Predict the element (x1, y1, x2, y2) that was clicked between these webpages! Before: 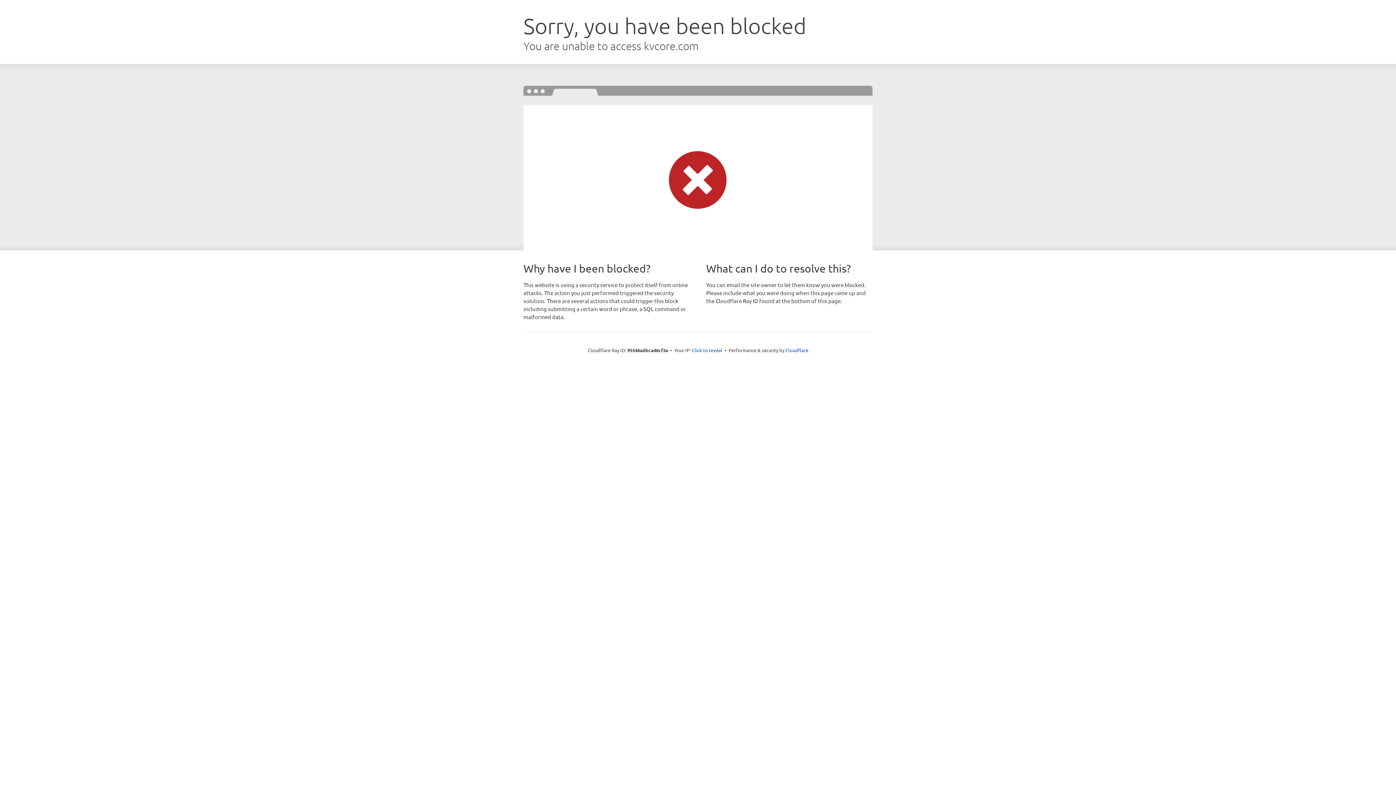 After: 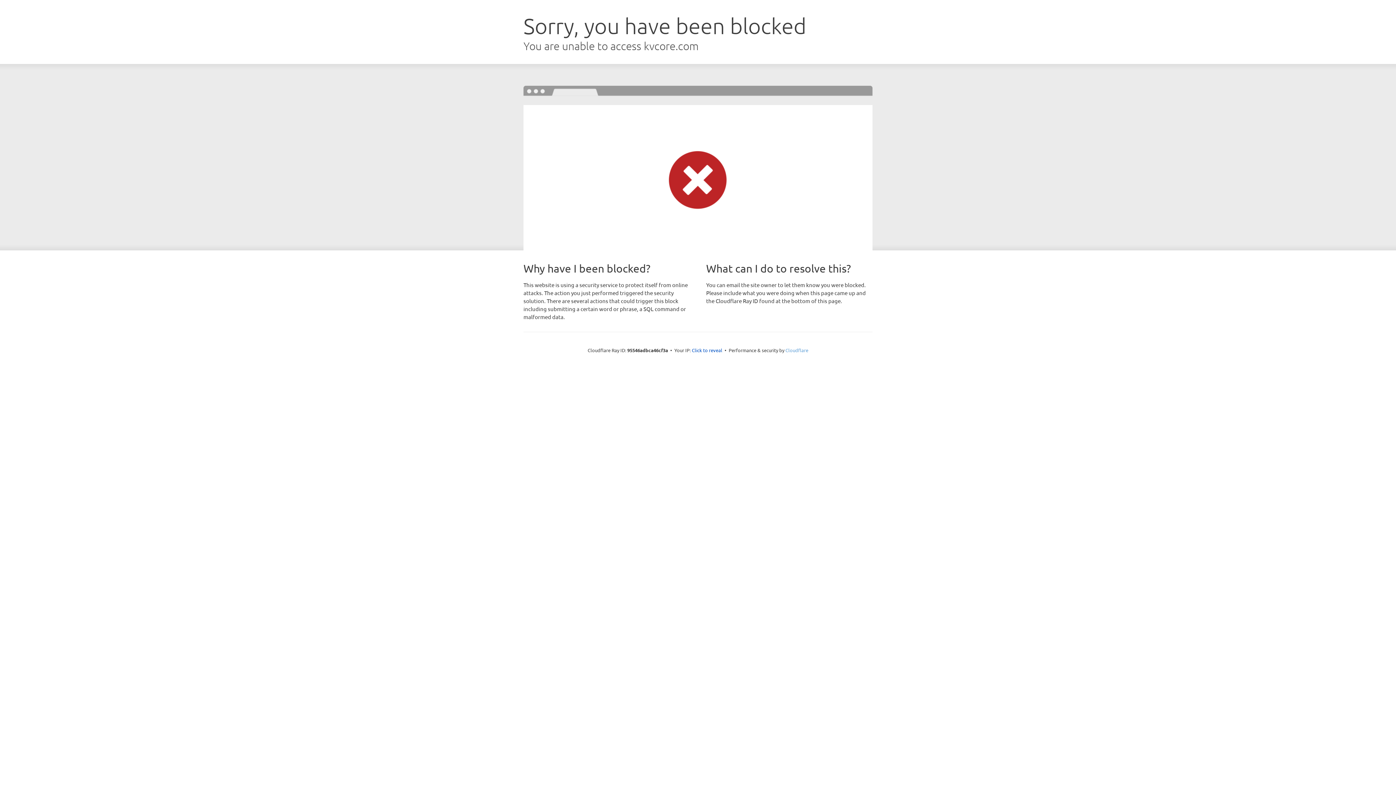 Action: label: Cloudflare bbox: (785, 347, 808, 353)